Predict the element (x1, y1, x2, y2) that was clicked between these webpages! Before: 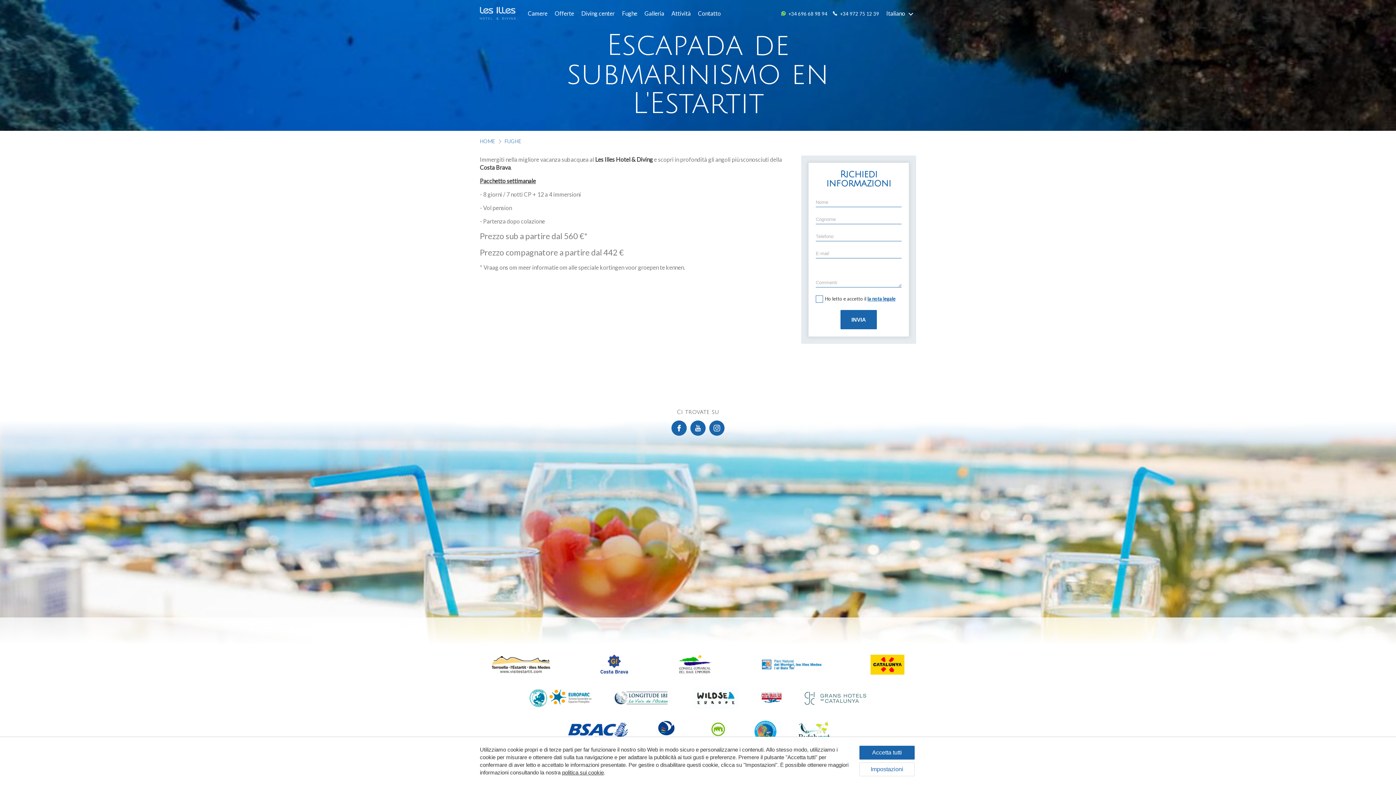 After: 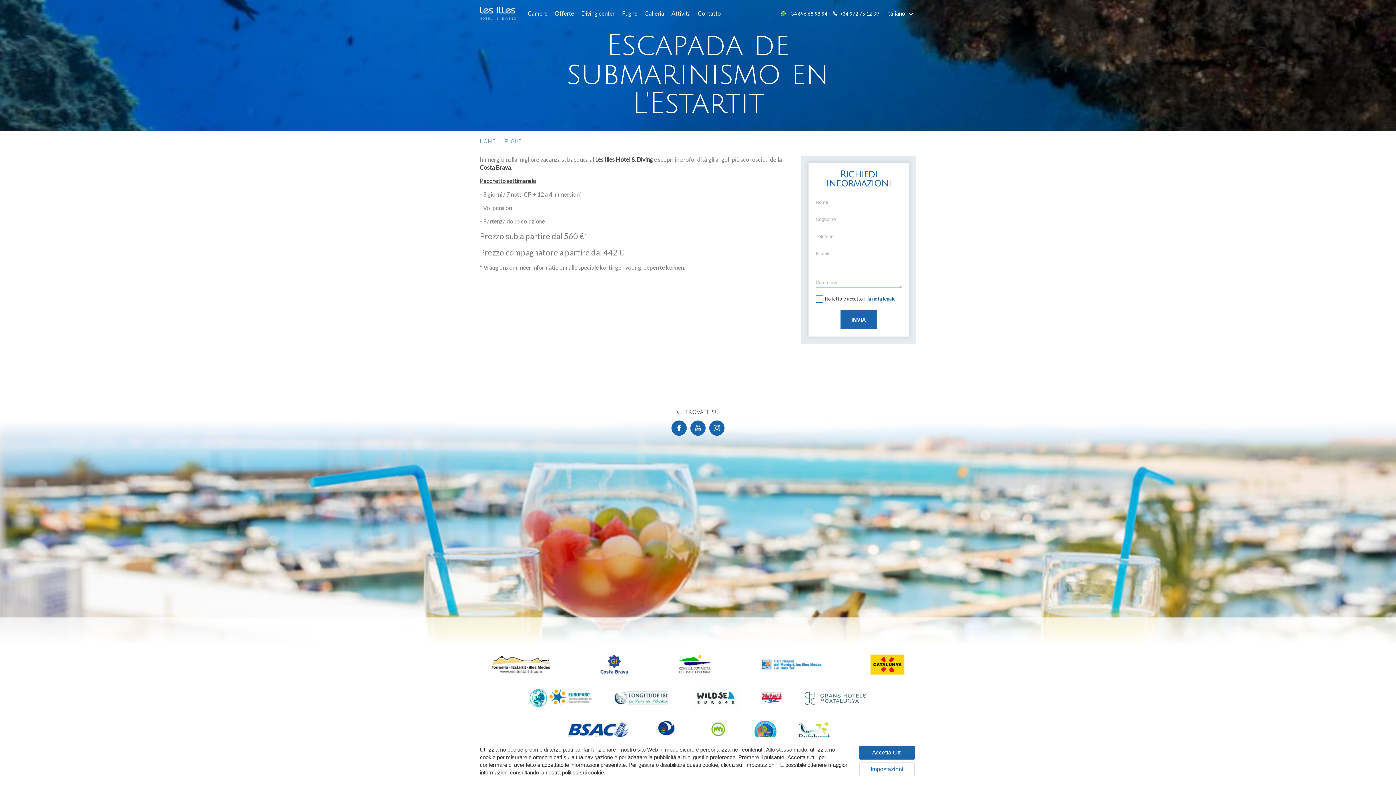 Action: bbox: (529, 689, 591, 708)